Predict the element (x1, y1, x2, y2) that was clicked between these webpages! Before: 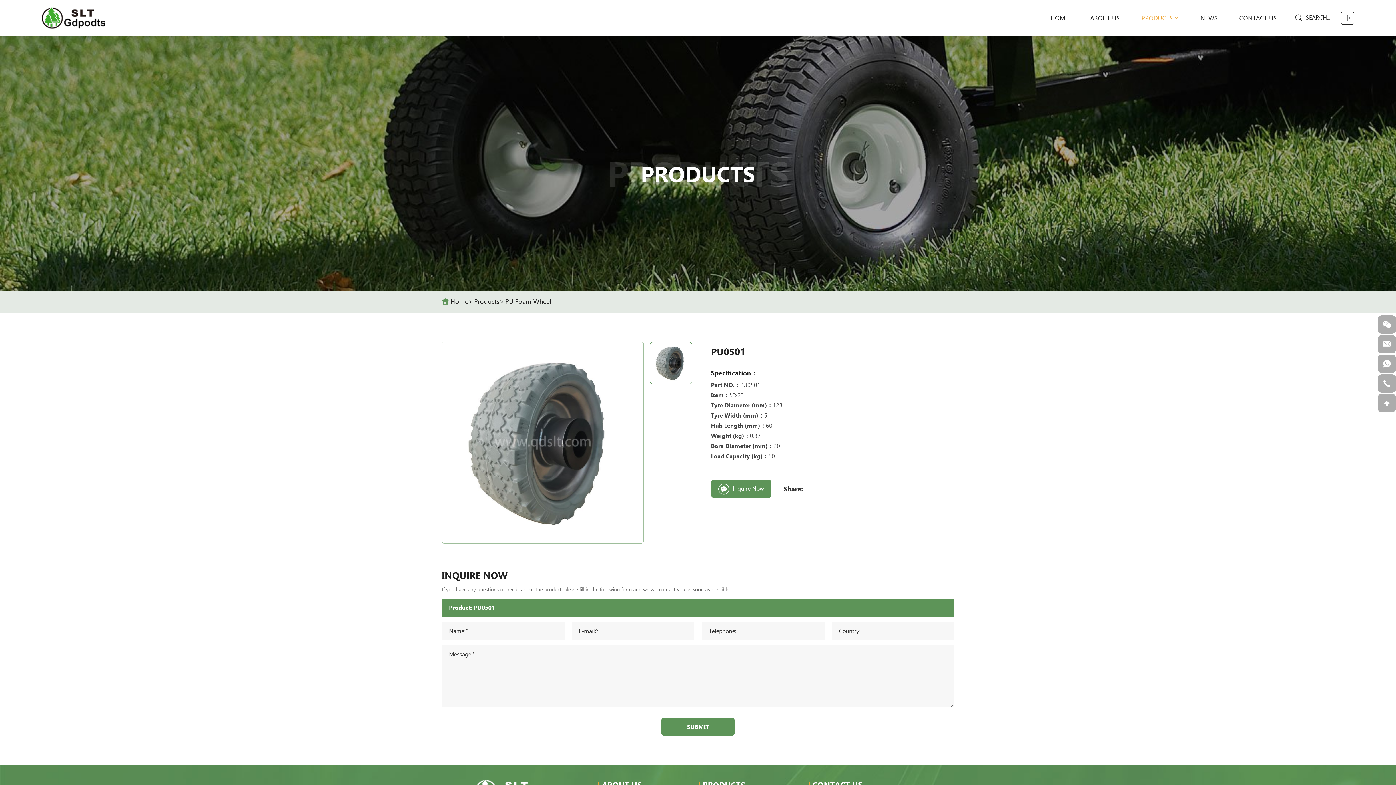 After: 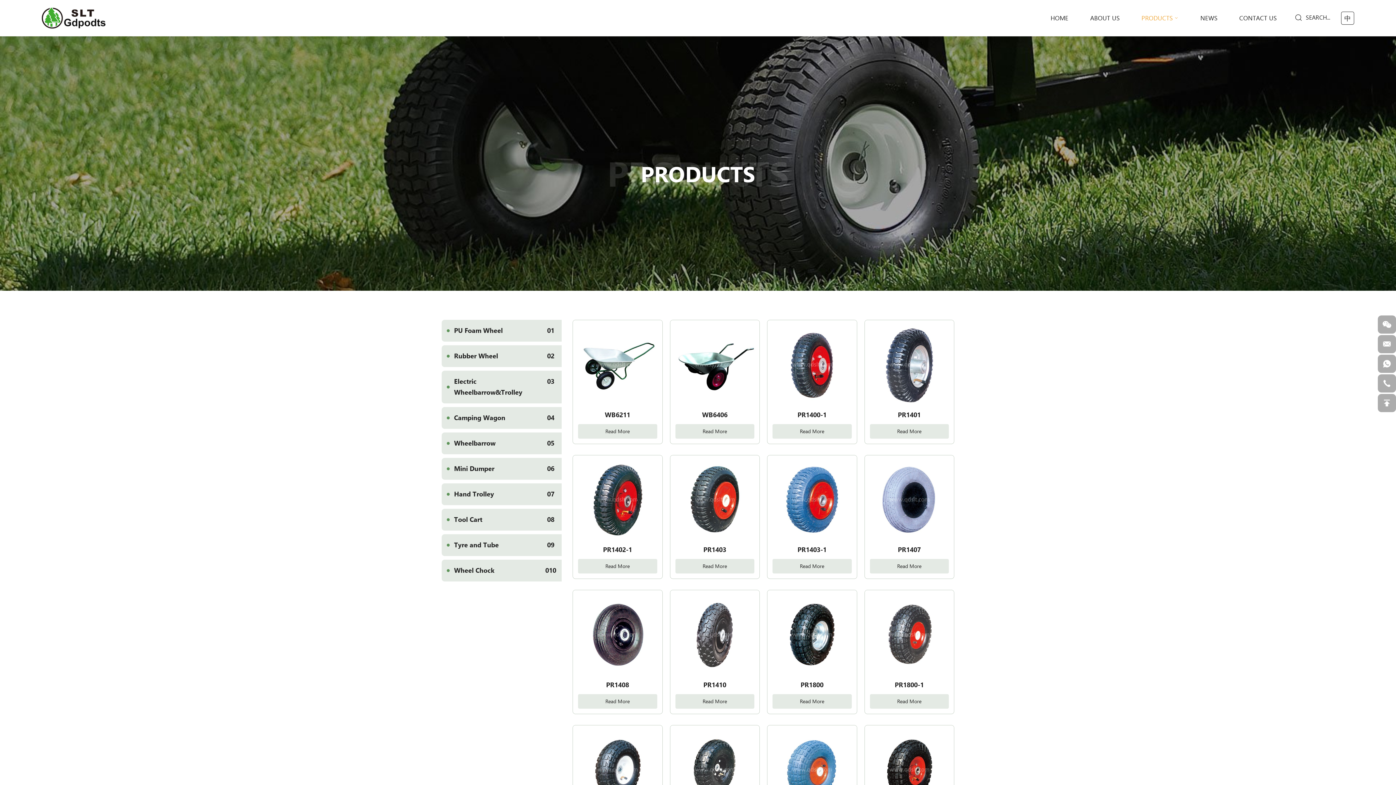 Action: label: Products bbox: (474, 290, 499, 312)